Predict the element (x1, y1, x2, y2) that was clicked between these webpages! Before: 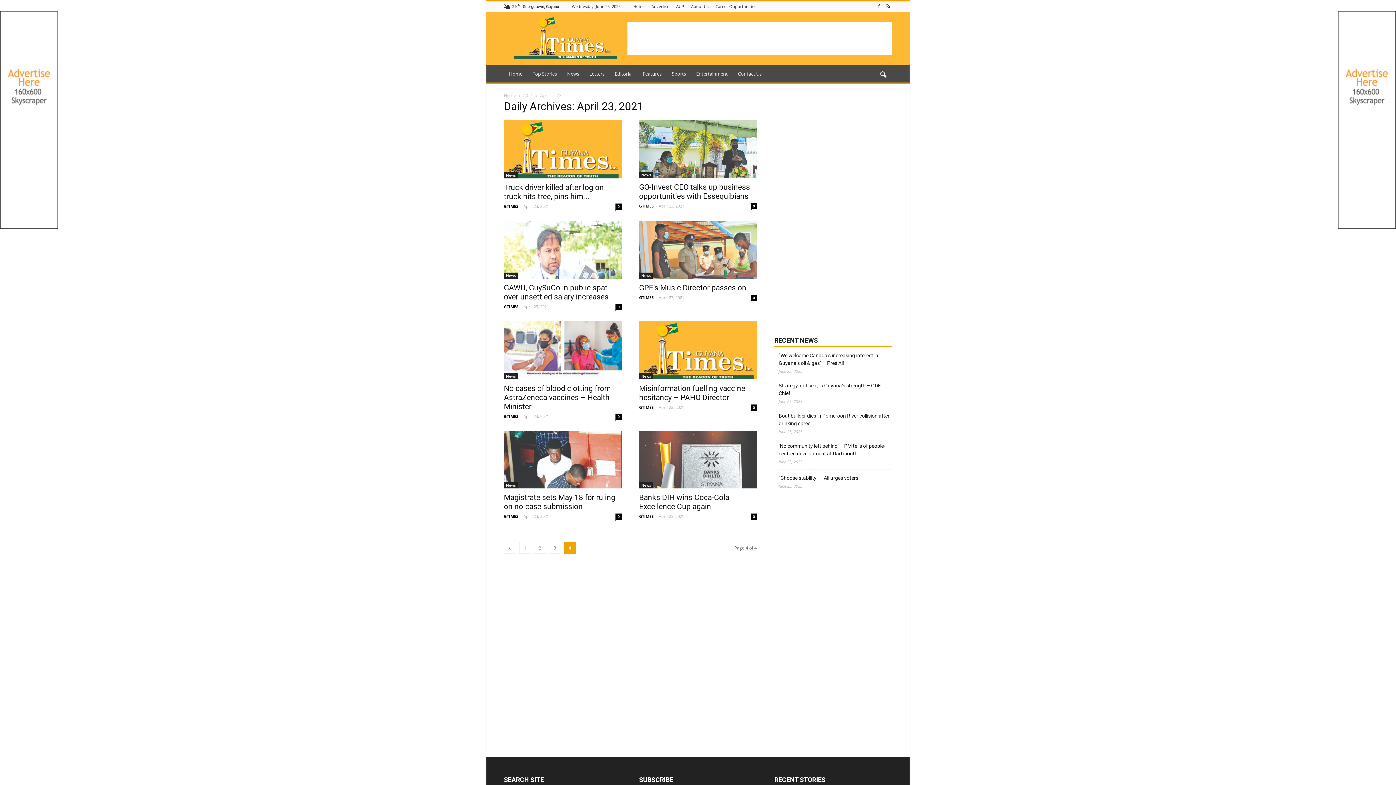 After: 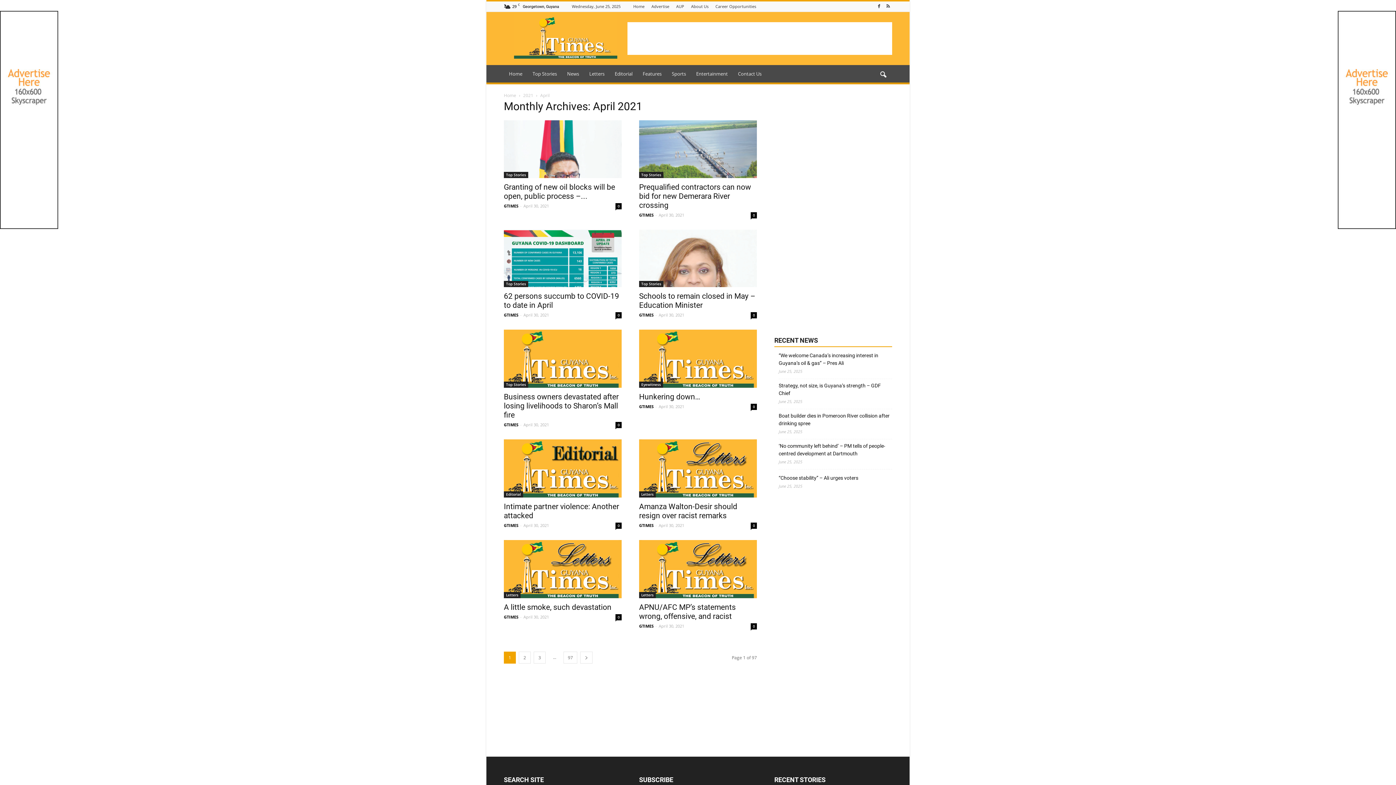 Action: bbox: (540, 92, 549, 98) label: April